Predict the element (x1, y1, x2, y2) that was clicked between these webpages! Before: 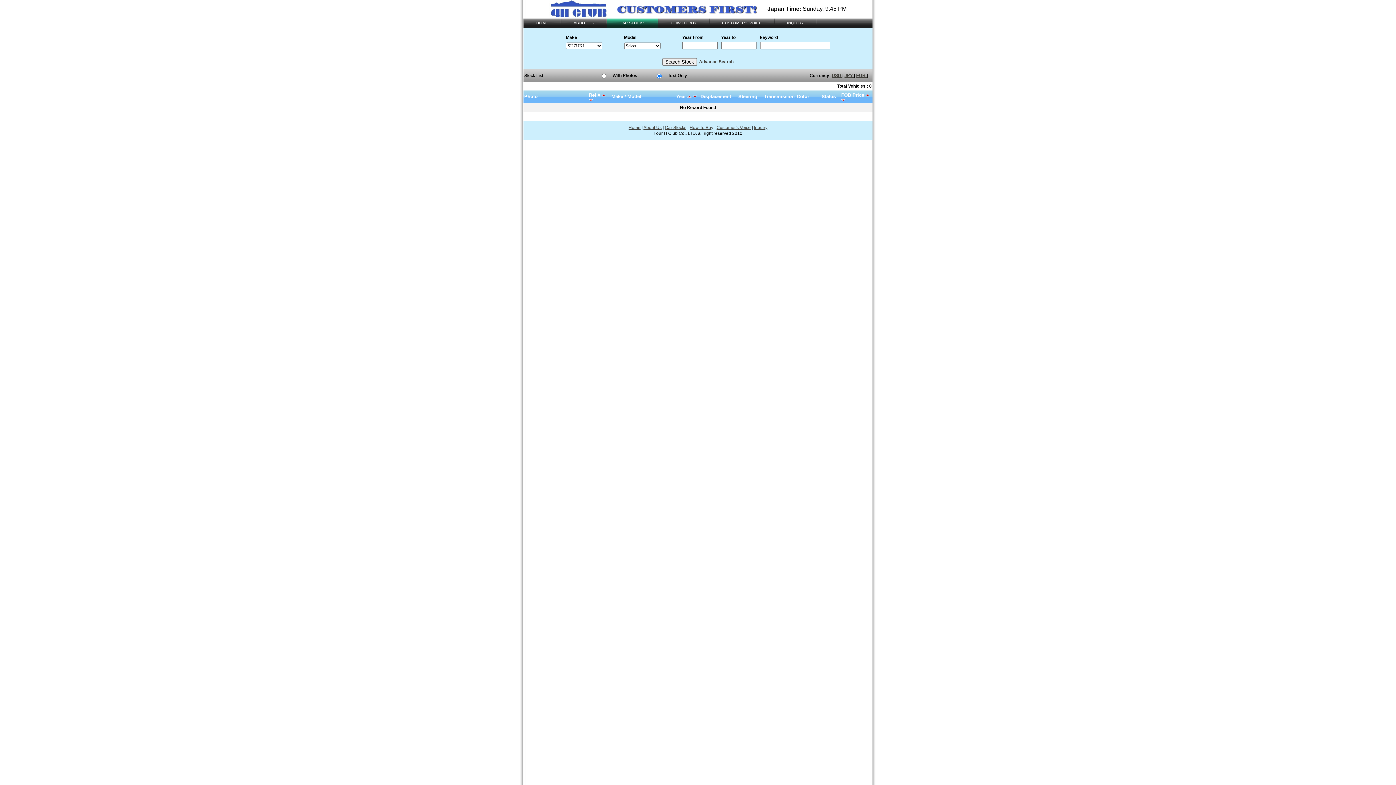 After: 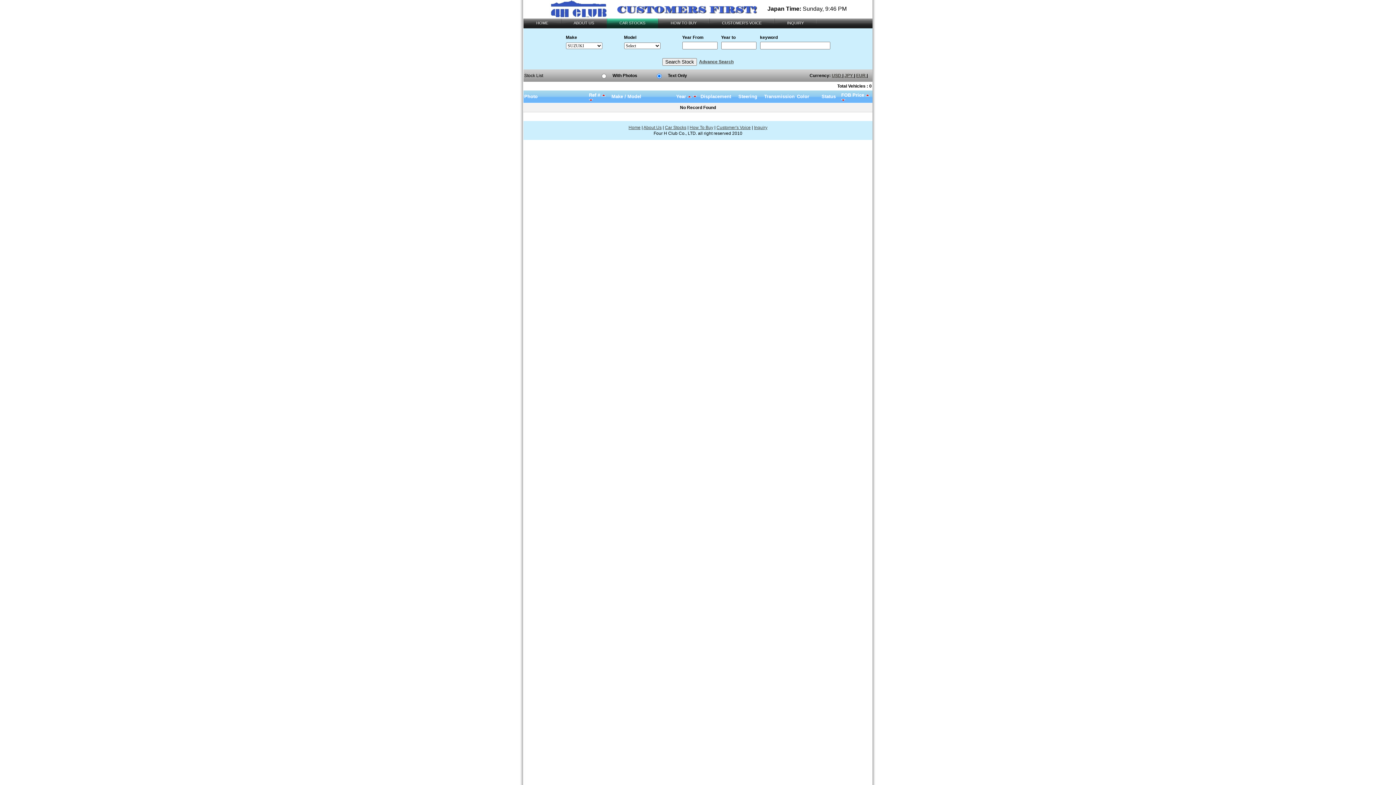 Action: bbox: (589, 97, 593, 102)